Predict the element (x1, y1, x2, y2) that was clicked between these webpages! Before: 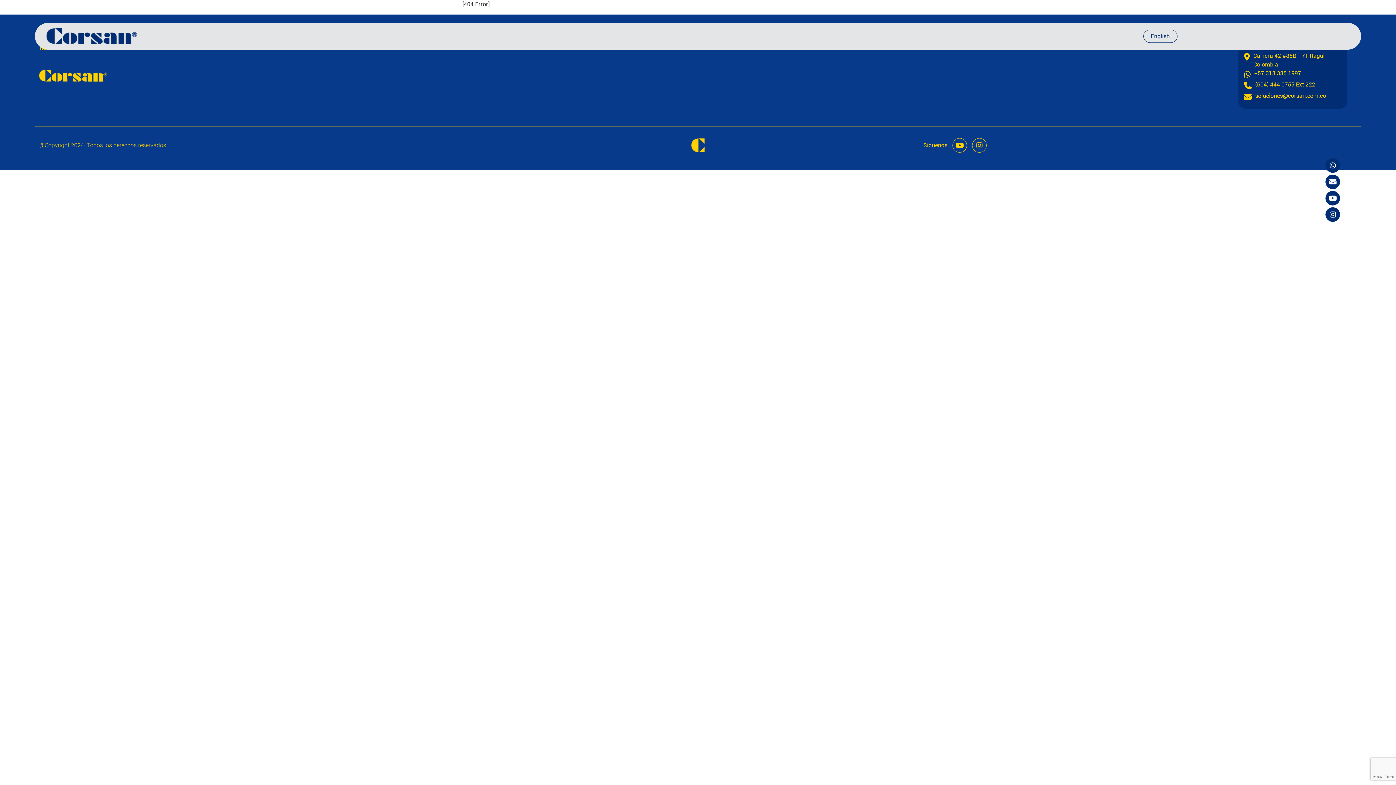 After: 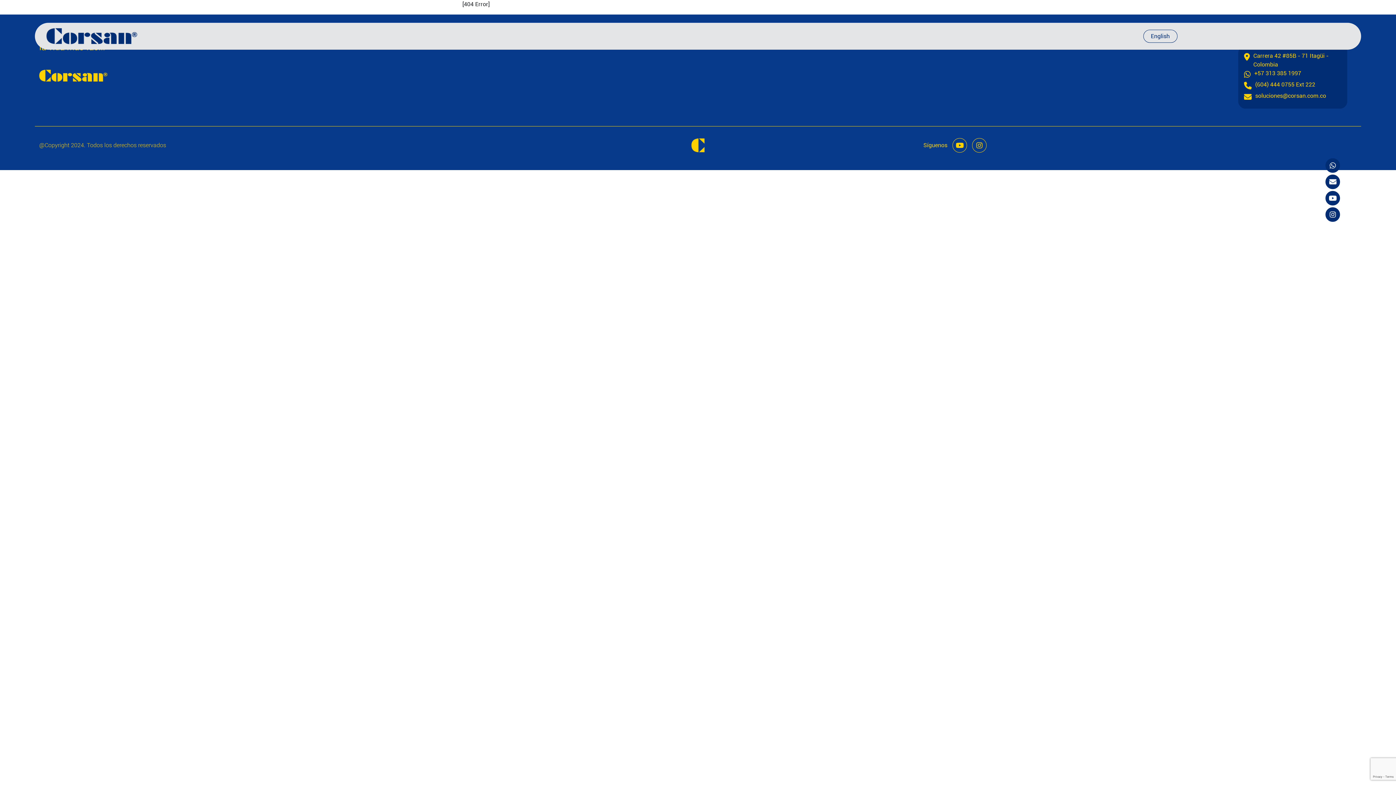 Action: bbox: (952, 138, 967, 152)